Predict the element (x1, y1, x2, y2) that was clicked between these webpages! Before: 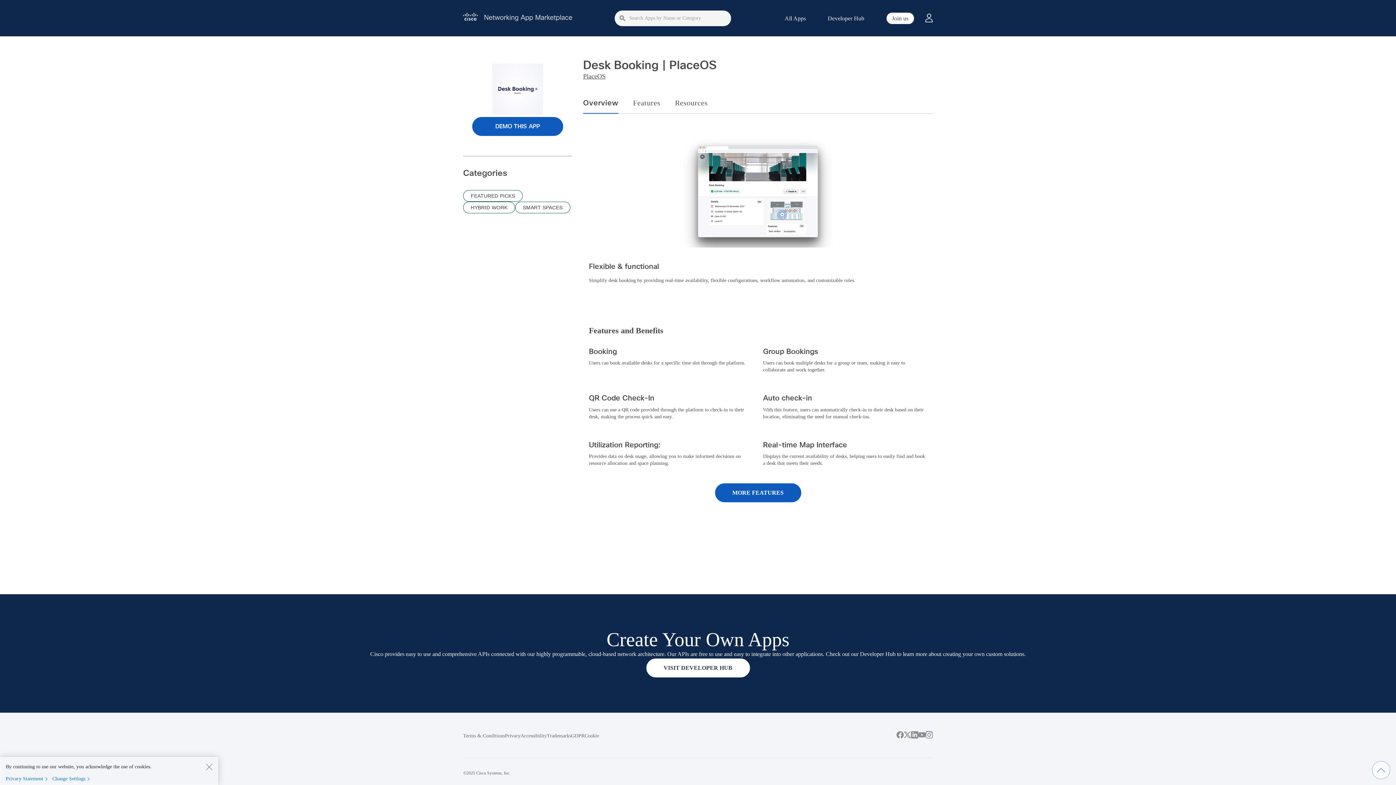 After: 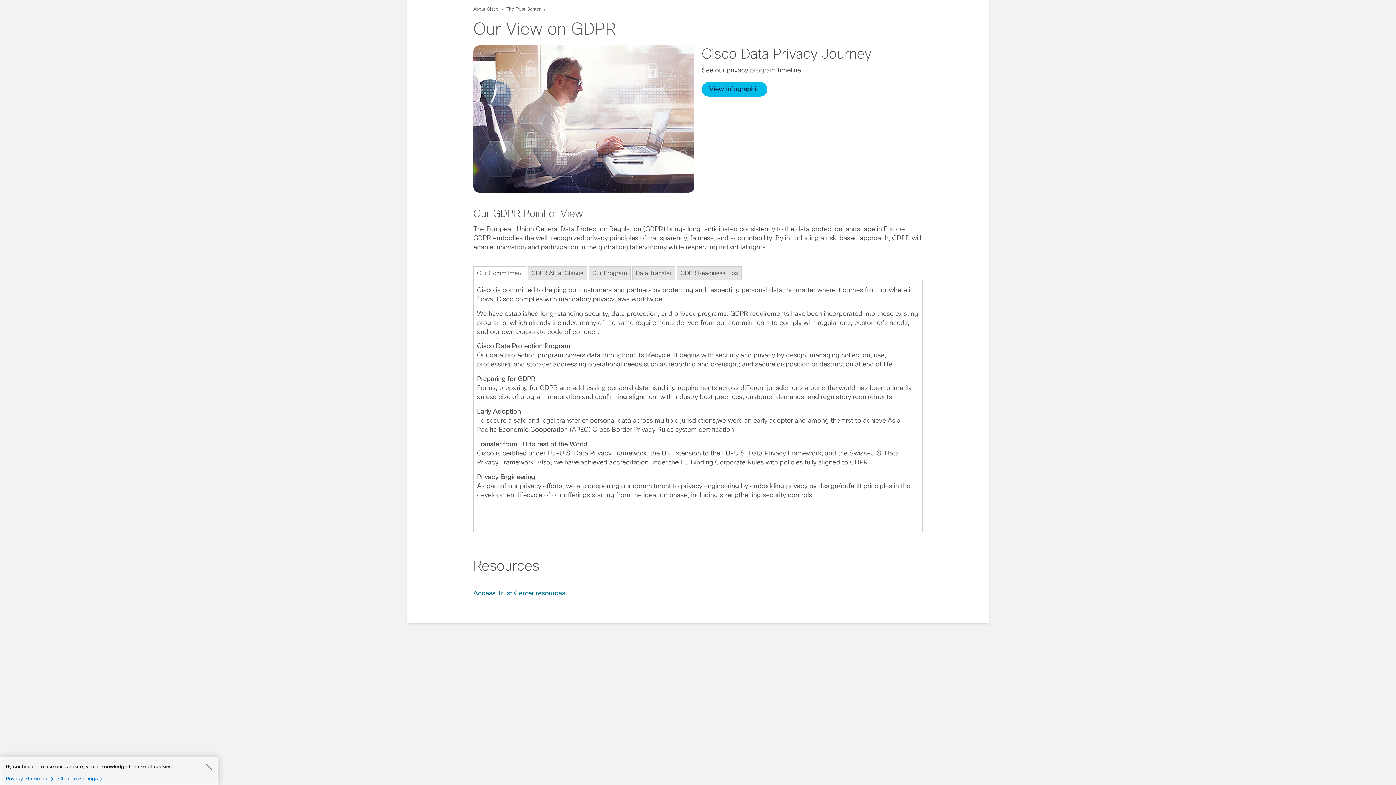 Action: label: GDPR bbox: (571, 733, 584, 738)